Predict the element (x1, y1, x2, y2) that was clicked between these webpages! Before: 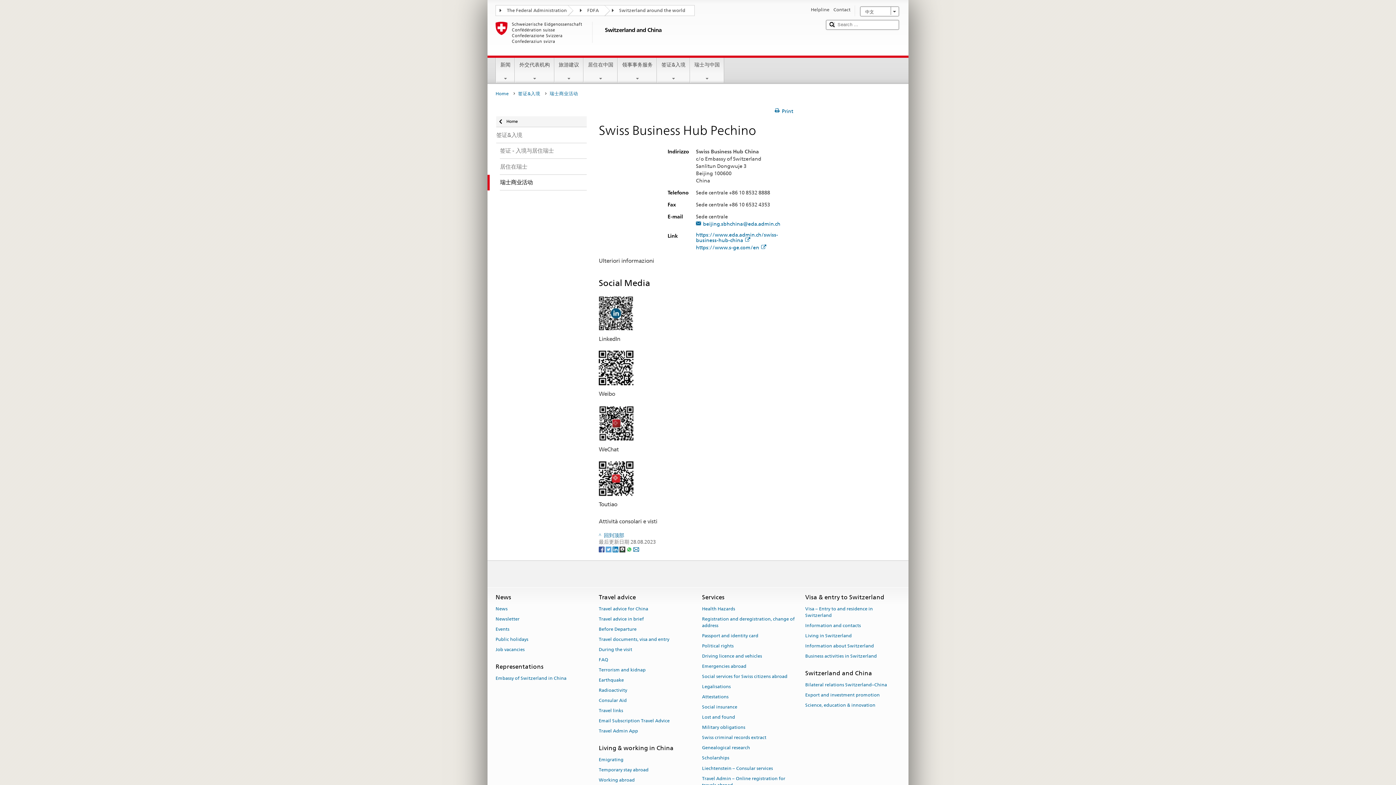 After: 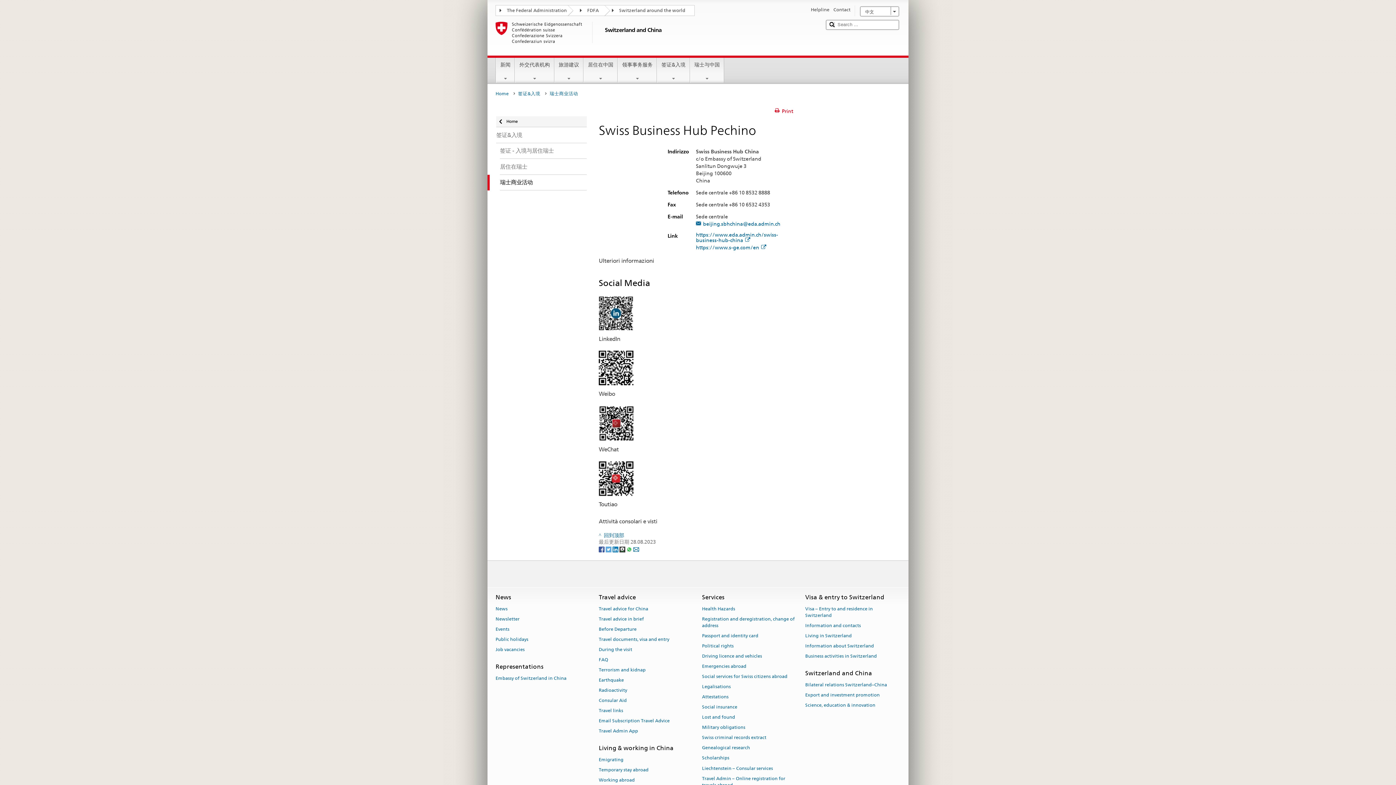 Action: bbox: (774, 108, 793, 114) label: Print